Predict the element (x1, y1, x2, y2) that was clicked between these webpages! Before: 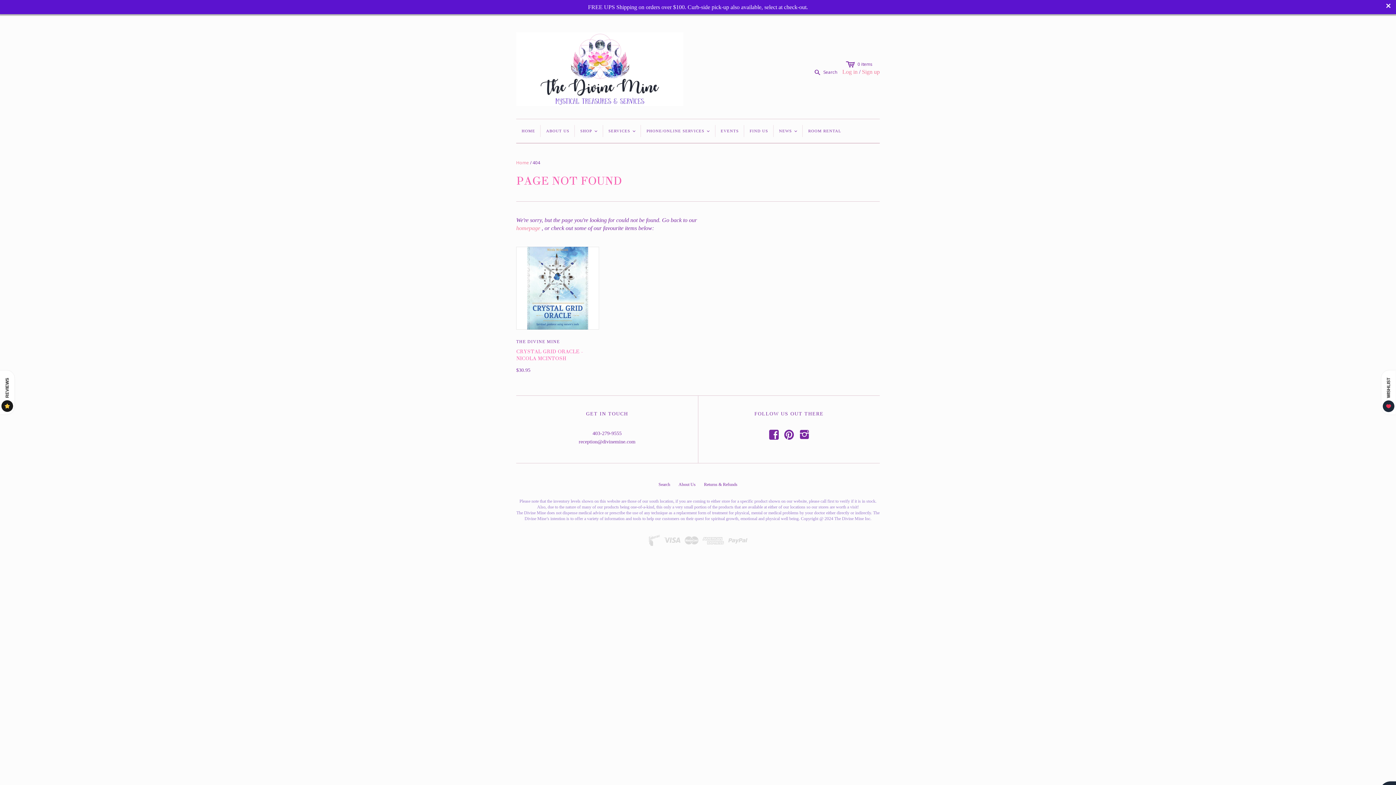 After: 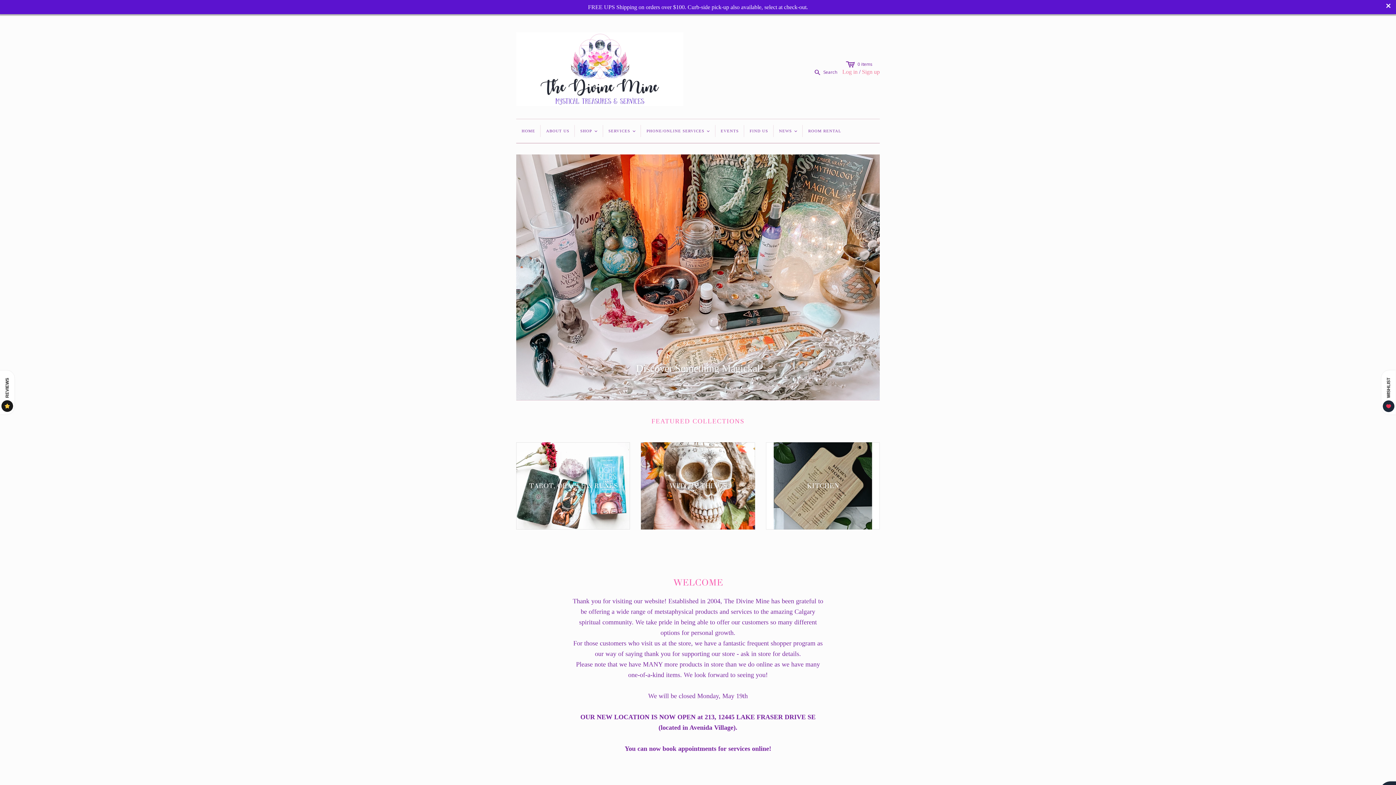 Action: bbox: (516, 62, 683, 73)